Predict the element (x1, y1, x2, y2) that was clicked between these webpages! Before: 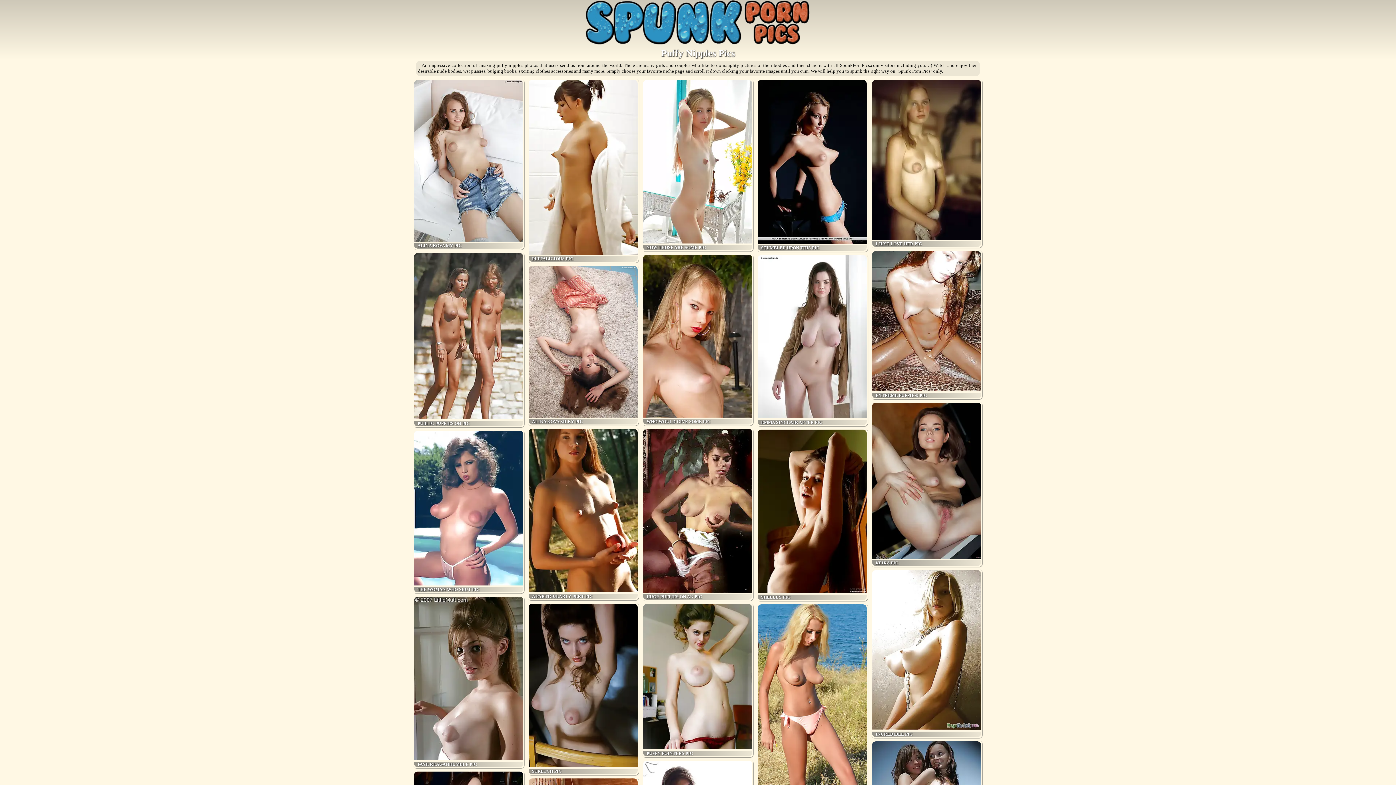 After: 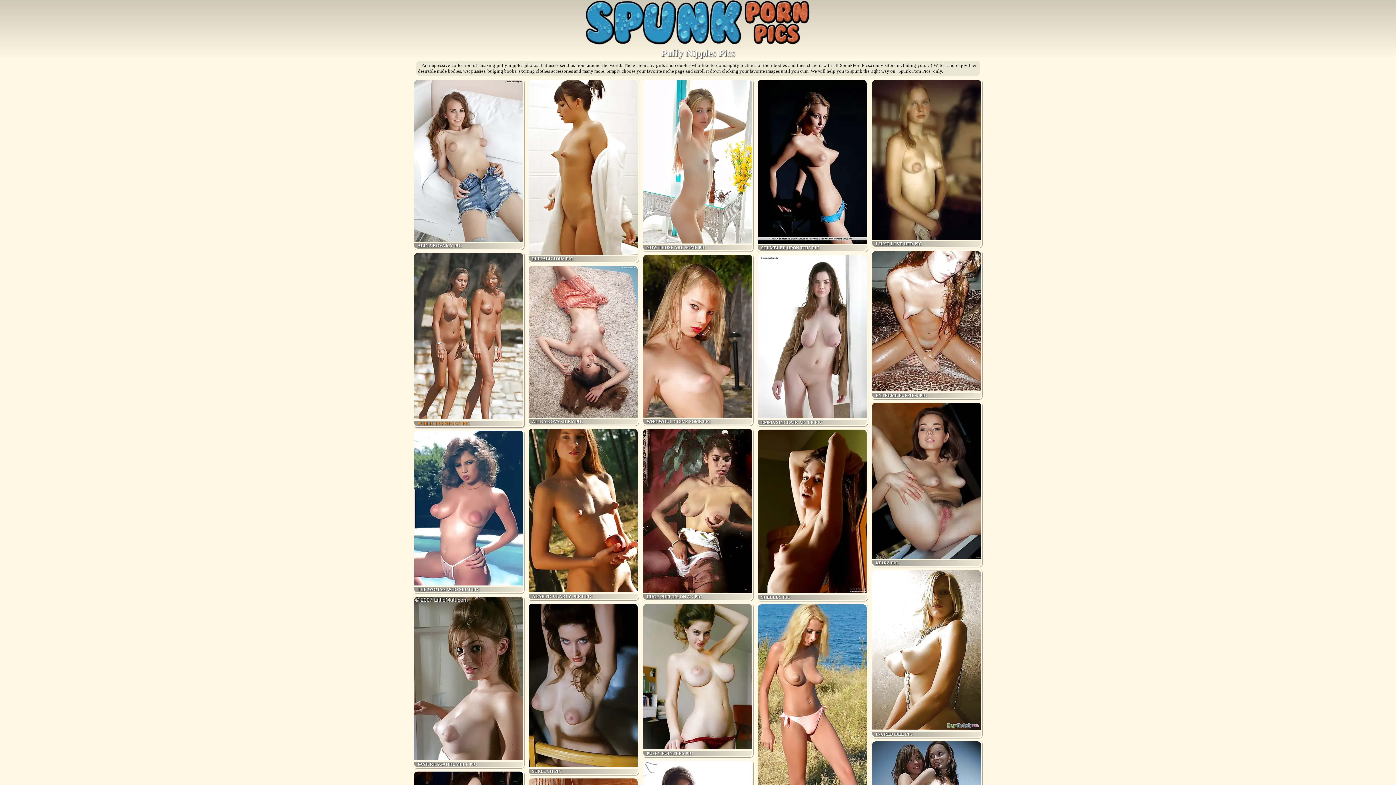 Action: bbox: (414, 415, 523, 426) label: PUBLIC PUFFIES ON PIC